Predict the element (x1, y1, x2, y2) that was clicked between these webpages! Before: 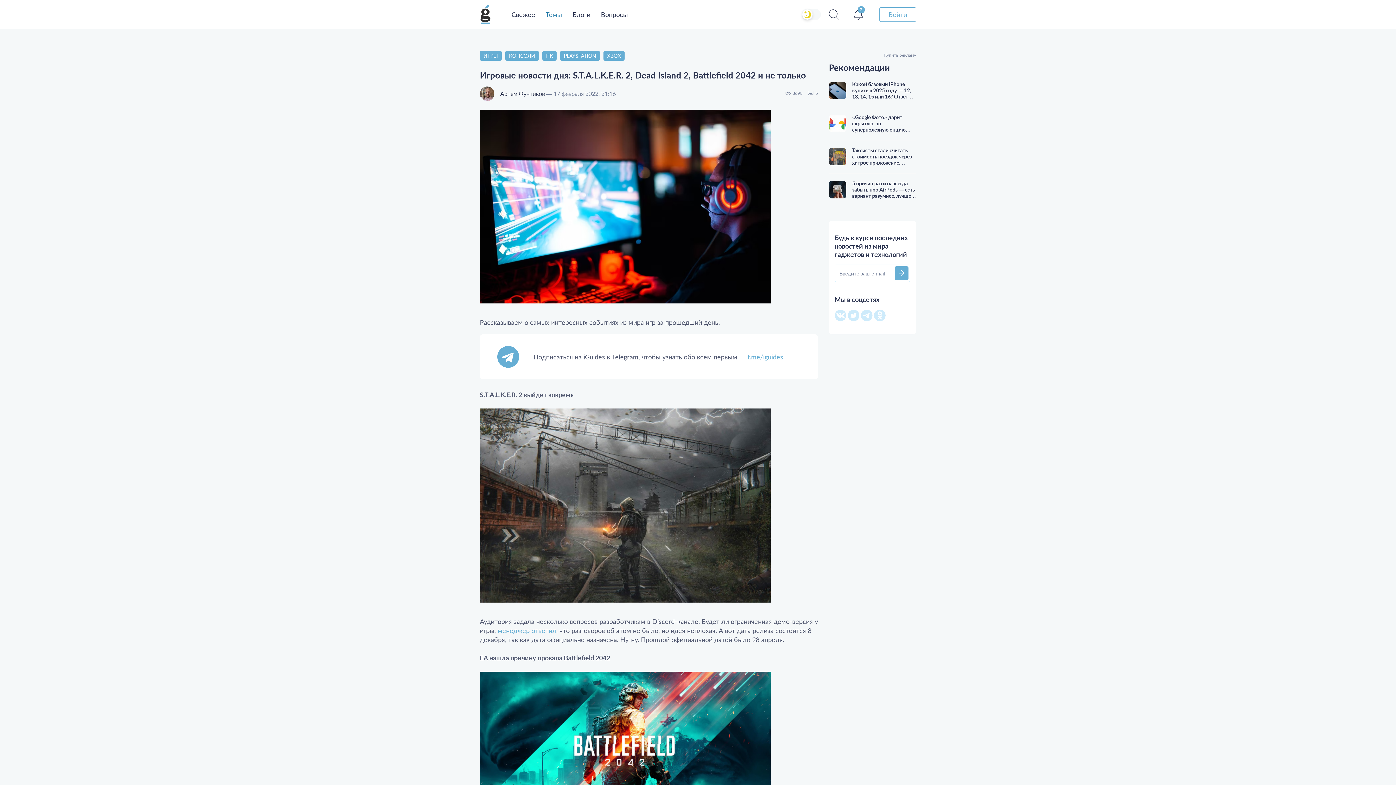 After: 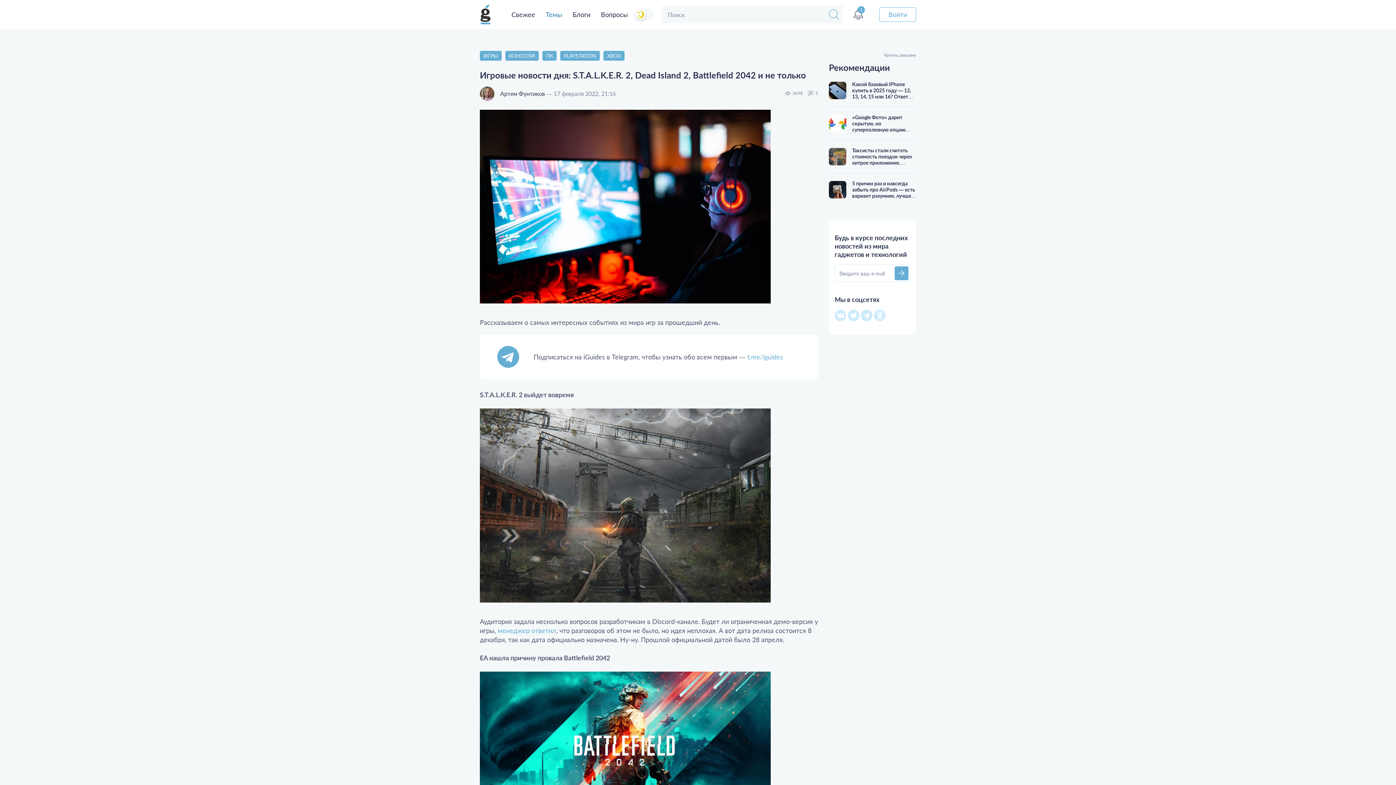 Action: bbox: (829, 9, 839, 19)